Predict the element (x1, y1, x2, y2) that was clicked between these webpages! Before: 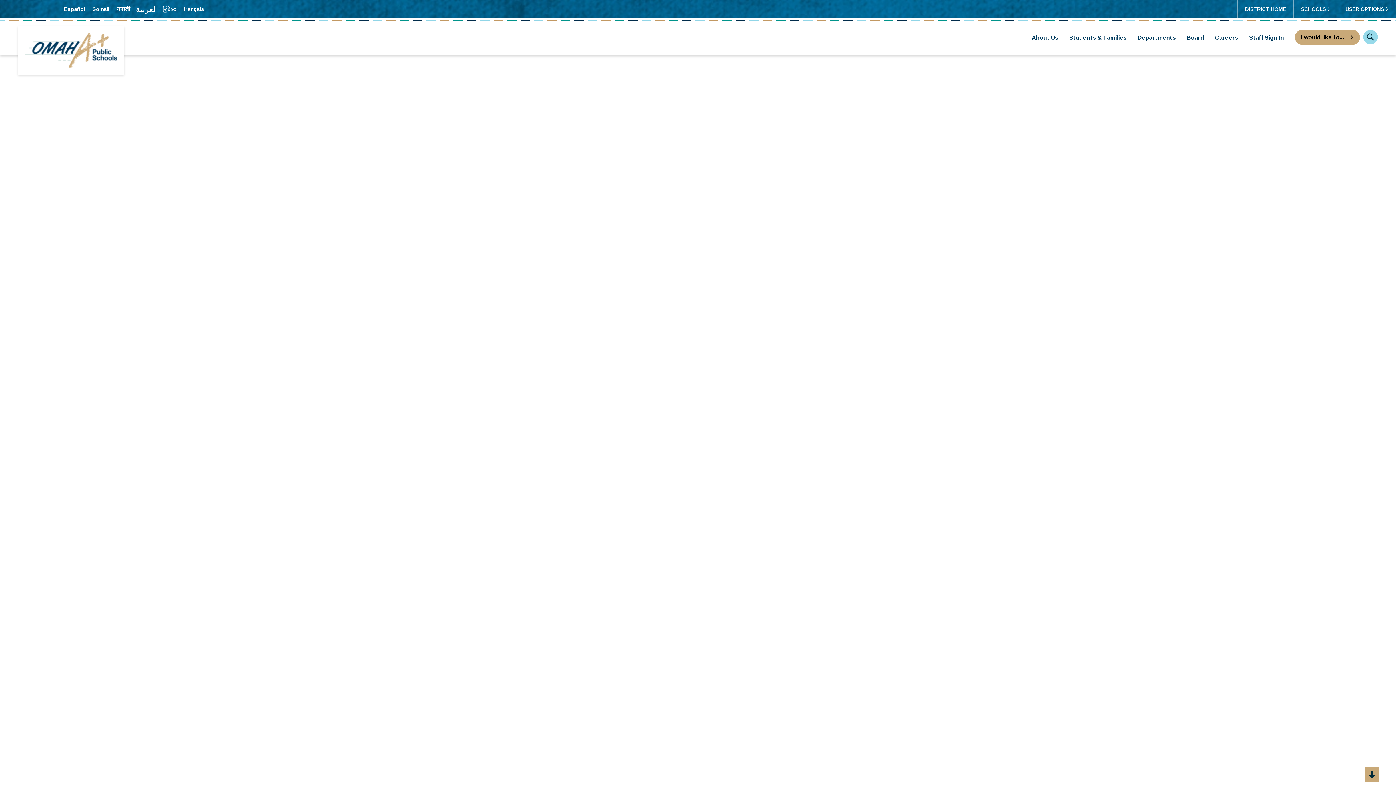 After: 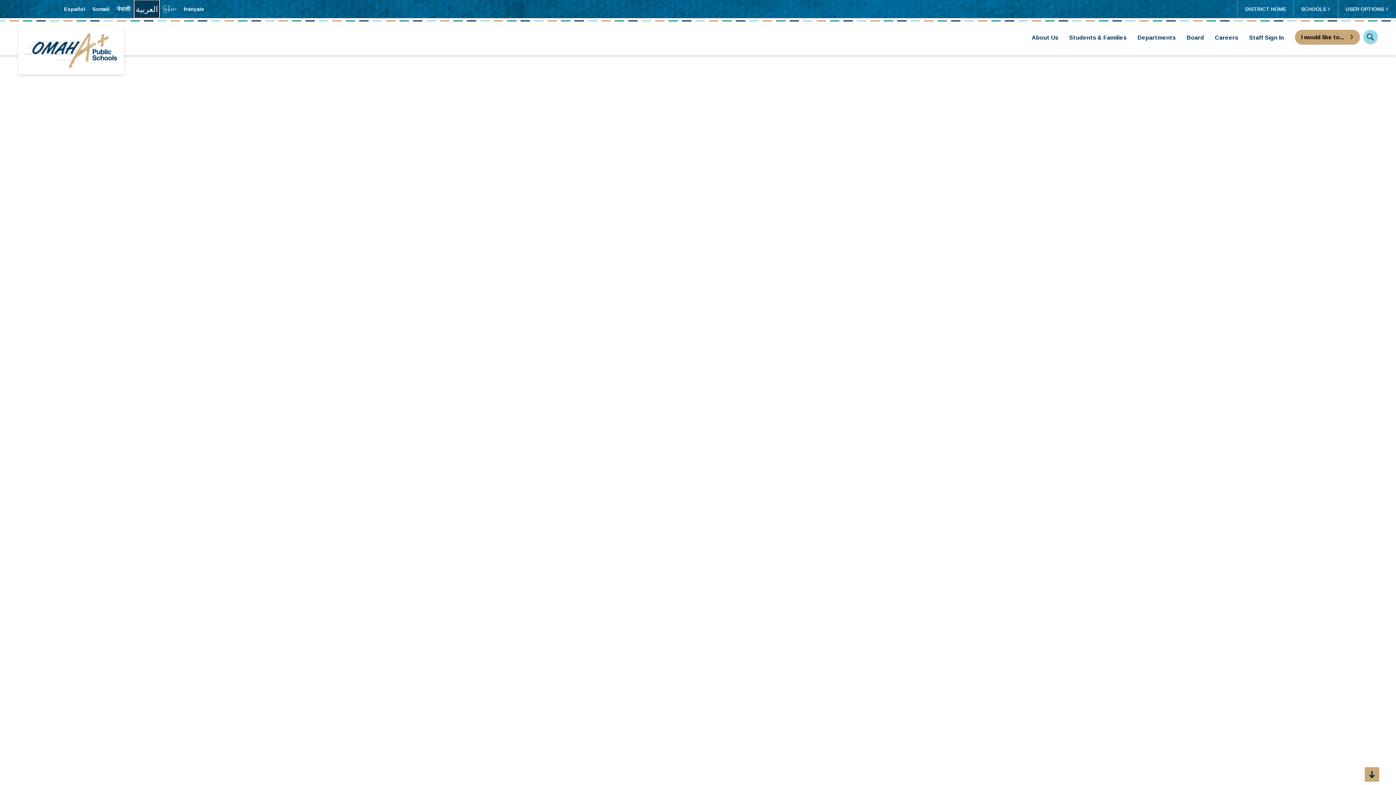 Action: bbox: (134, 0, 159, 18) label: Translate the page into Arabic